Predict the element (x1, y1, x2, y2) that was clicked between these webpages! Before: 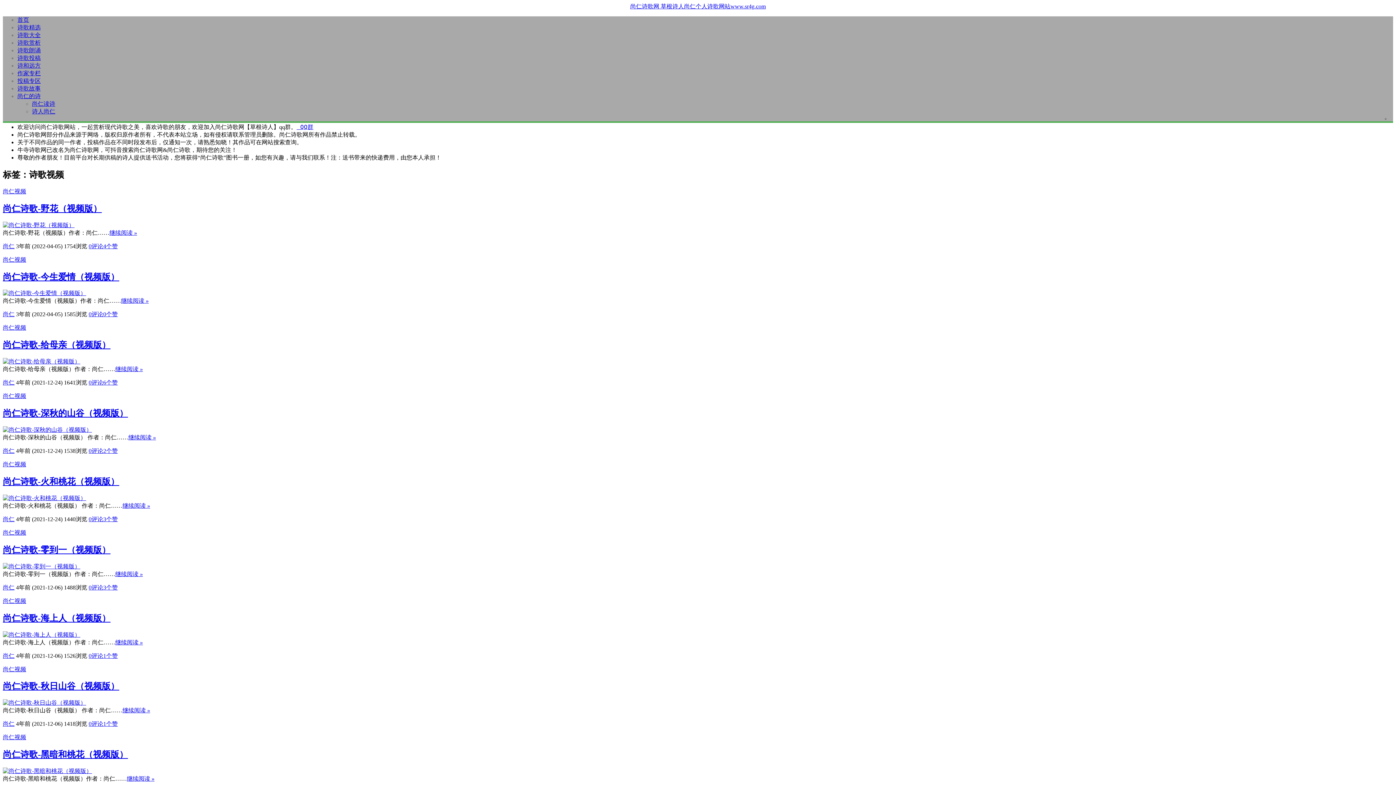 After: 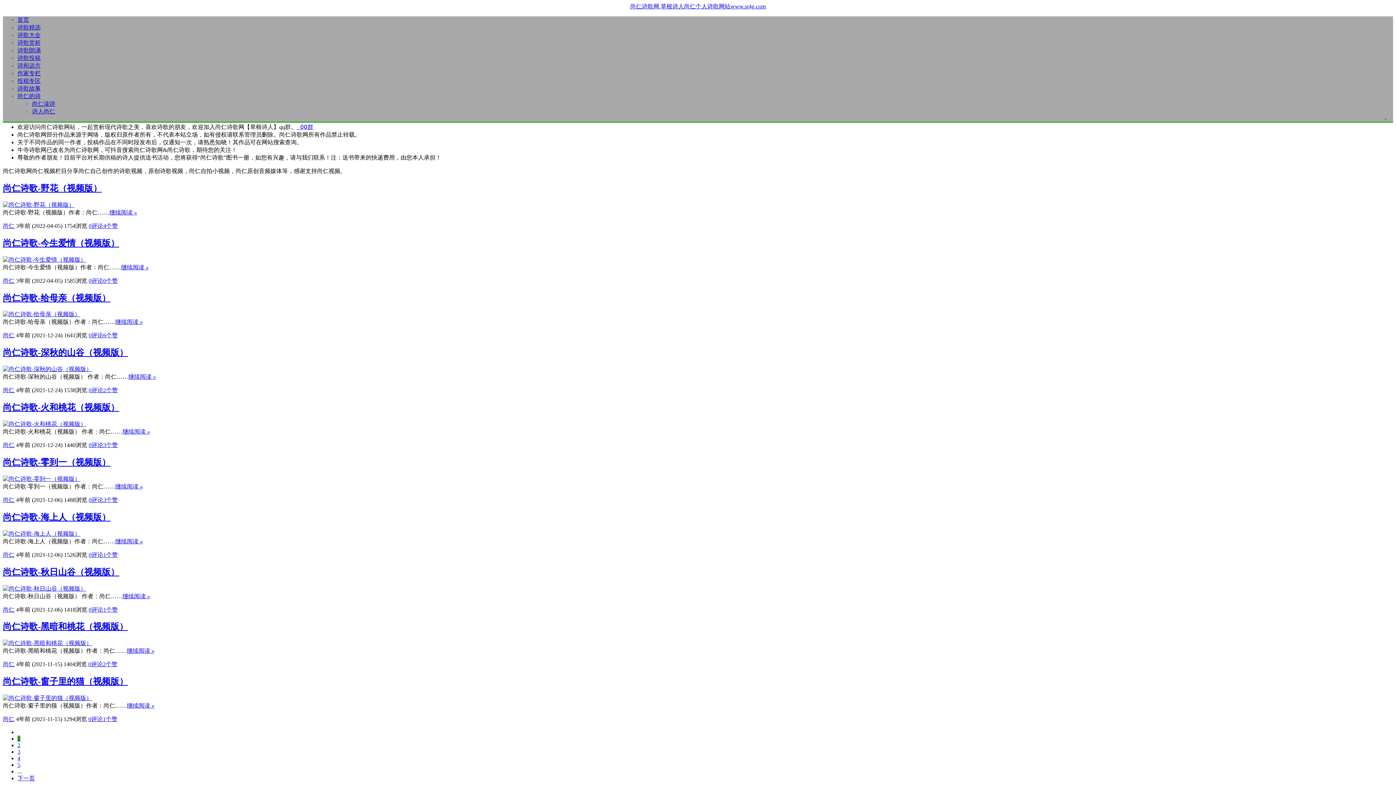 Action: label: 尚仁视频 bbox: (2, 734, 26, 740)